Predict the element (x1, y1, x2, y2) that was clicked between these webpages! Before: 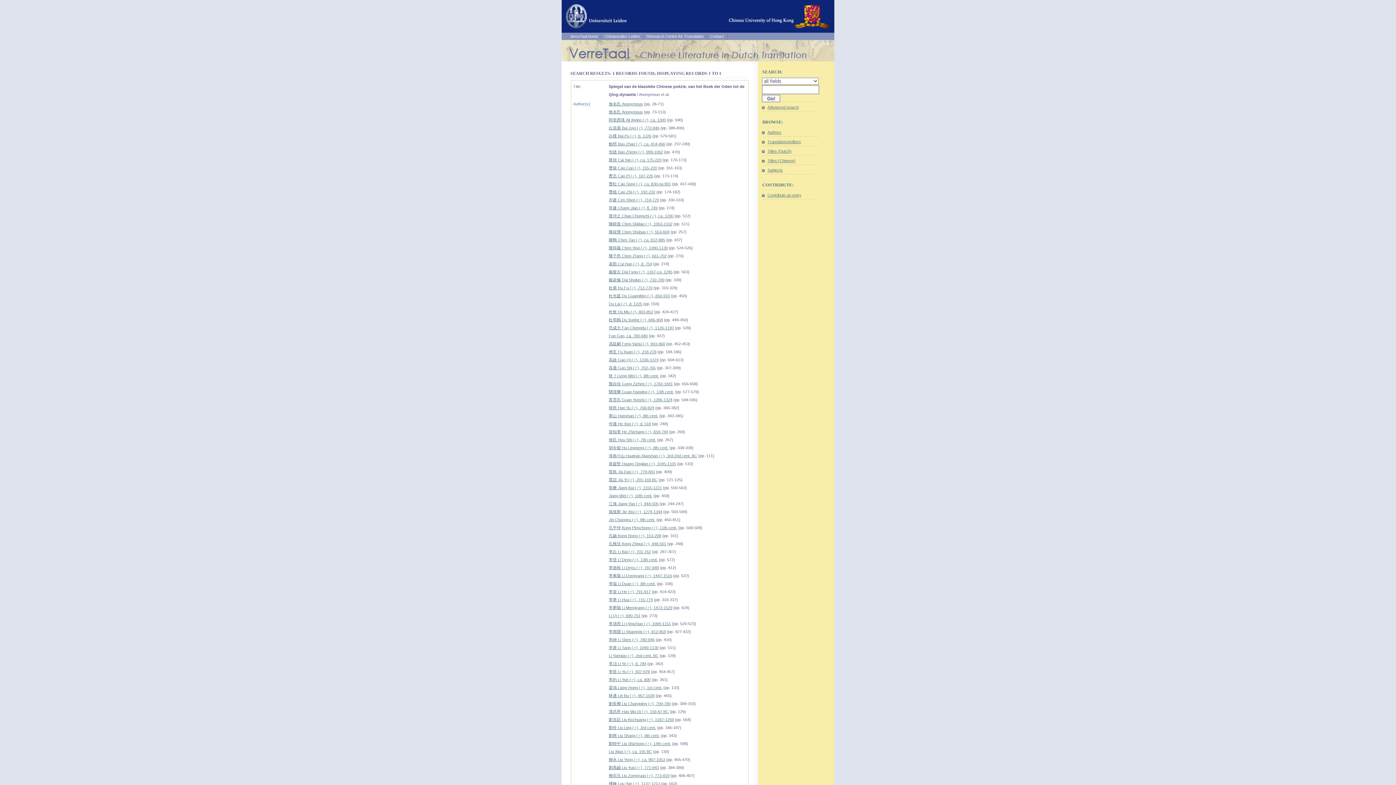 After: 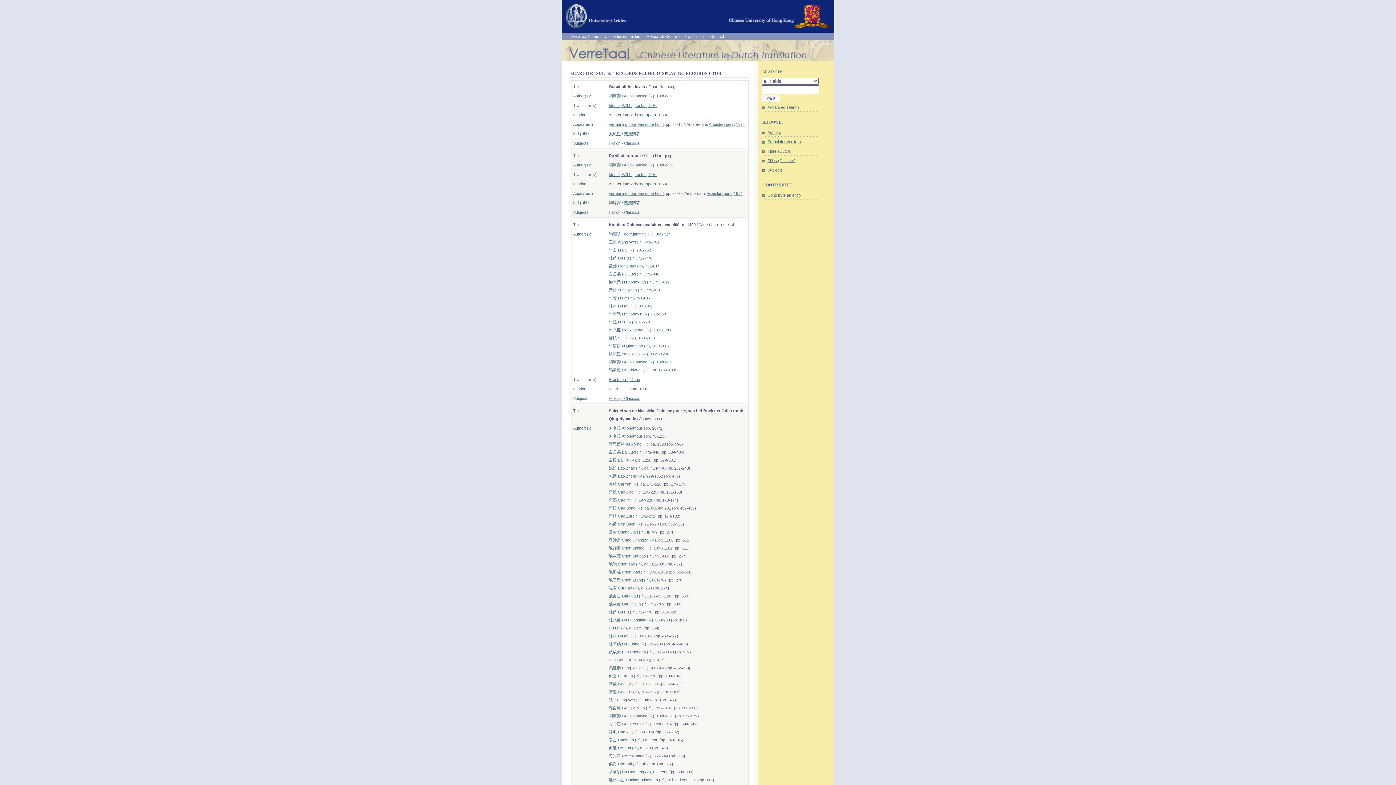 Action: label: 關漢卿 Guan Hanqing (♂), 13th cent. bbox: (608, 389, 674, 394)